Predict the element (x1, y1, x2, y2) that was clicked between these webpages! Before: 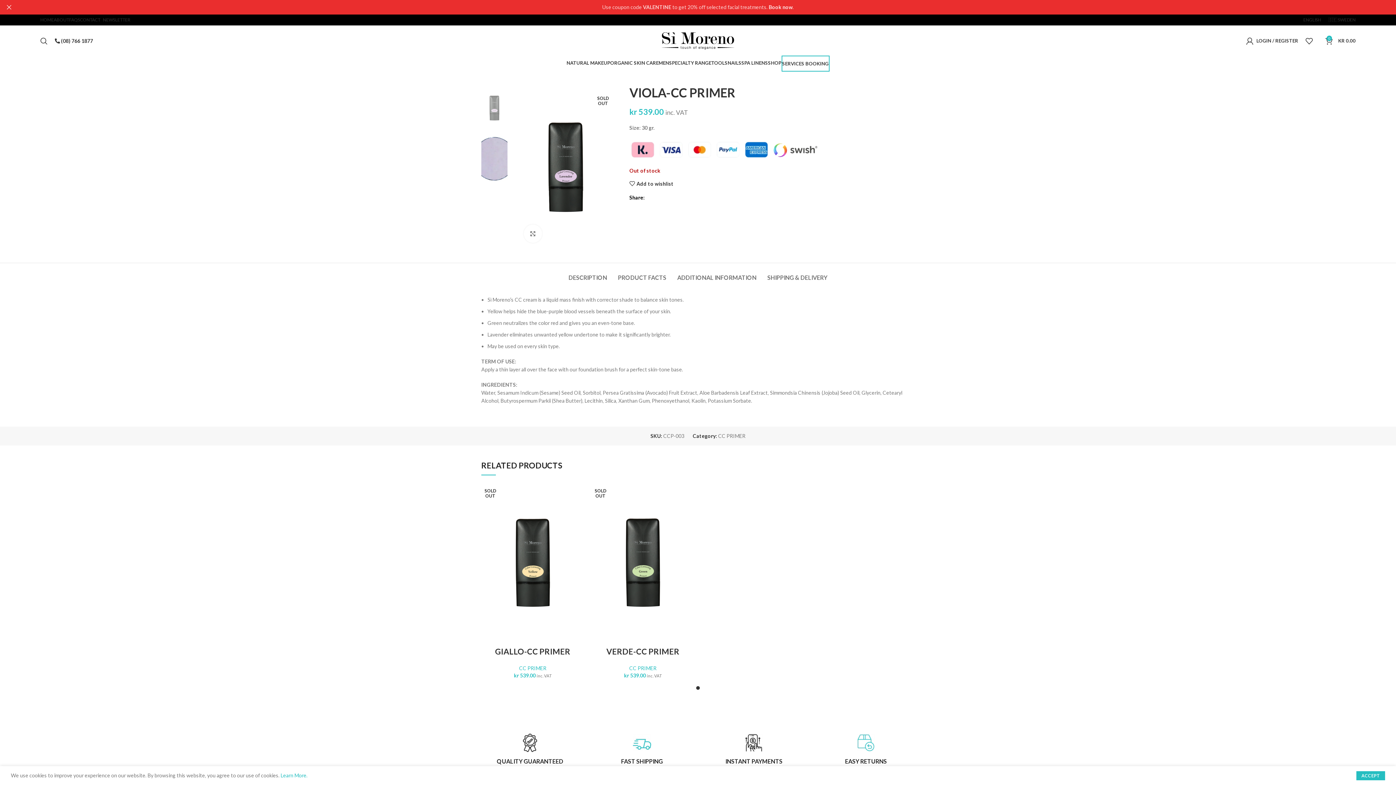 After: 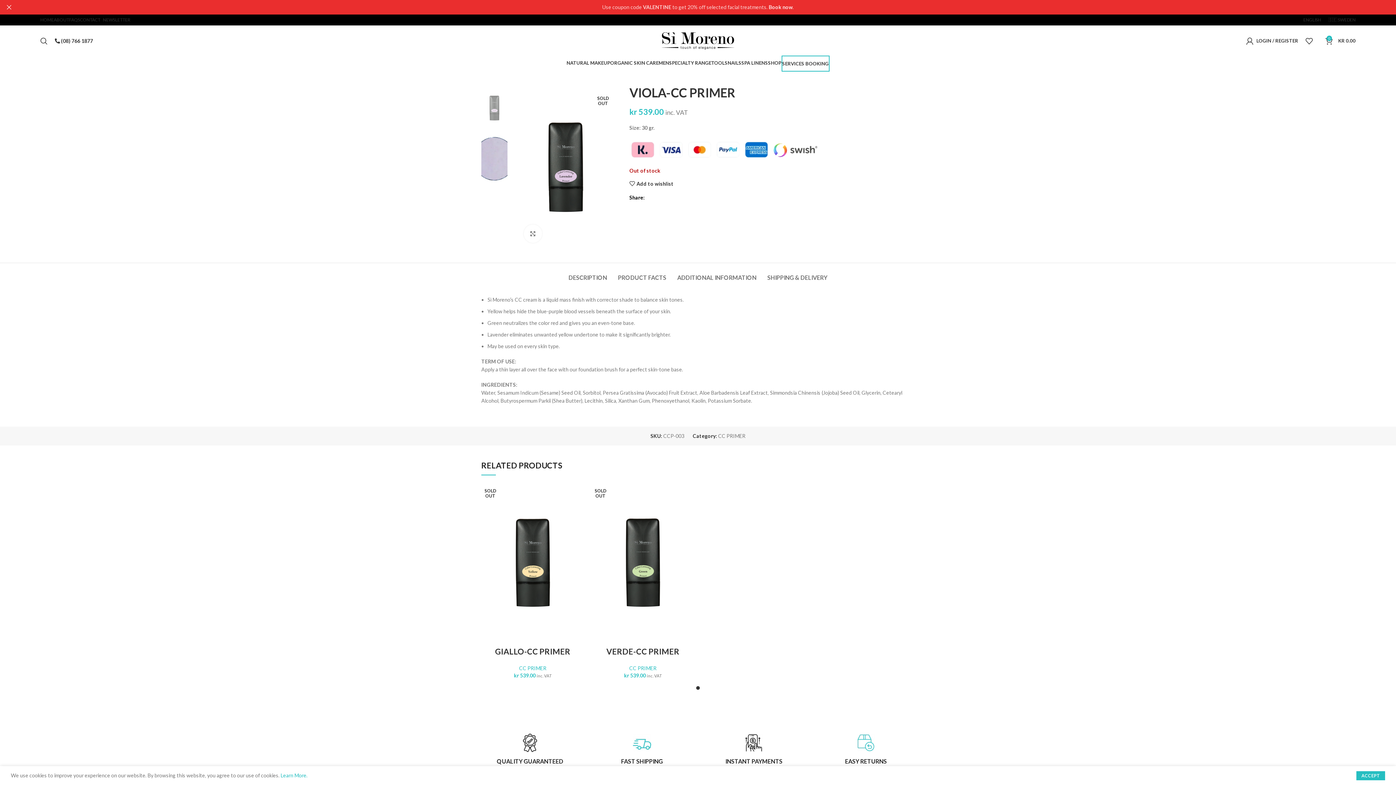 Action: label:  (08) 766 1877 bbox: (54, 37, 93, 43)